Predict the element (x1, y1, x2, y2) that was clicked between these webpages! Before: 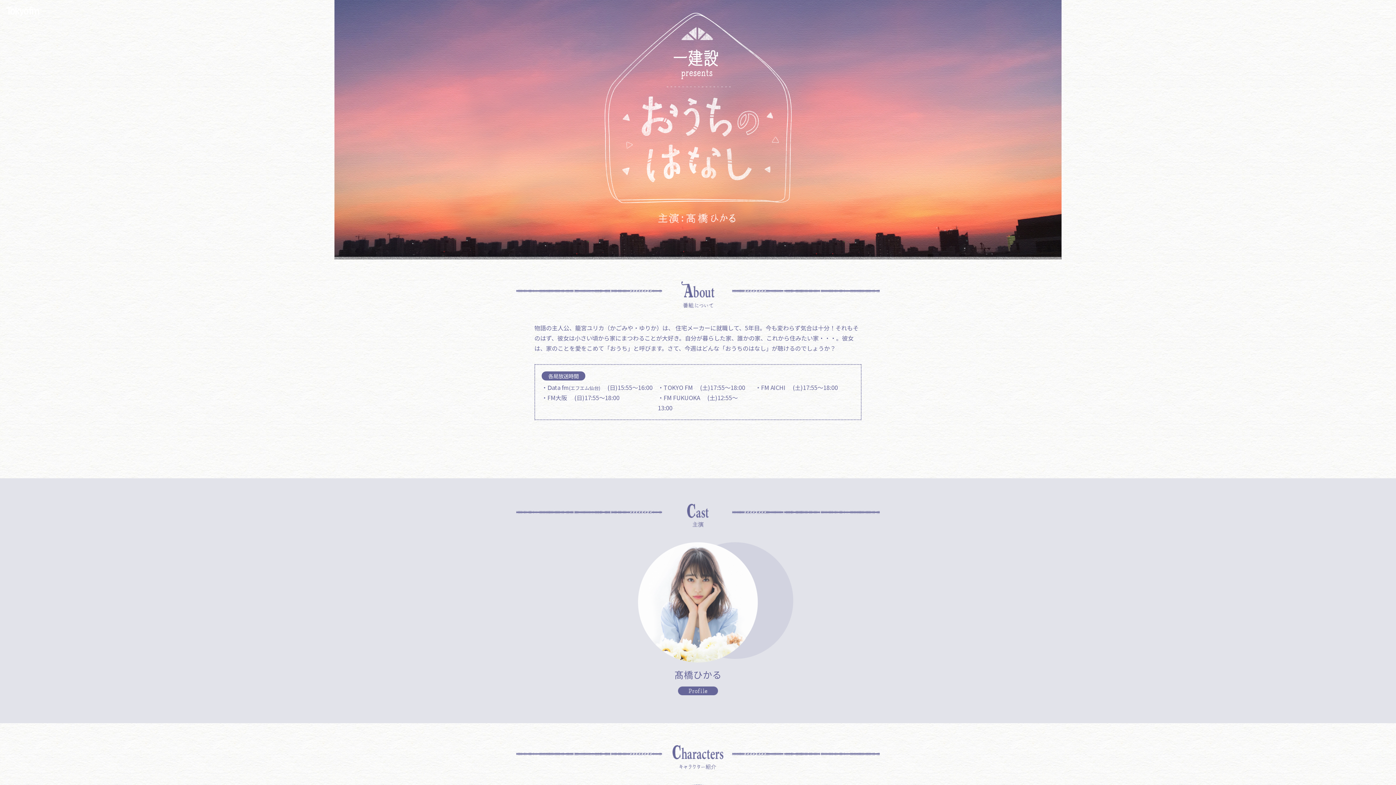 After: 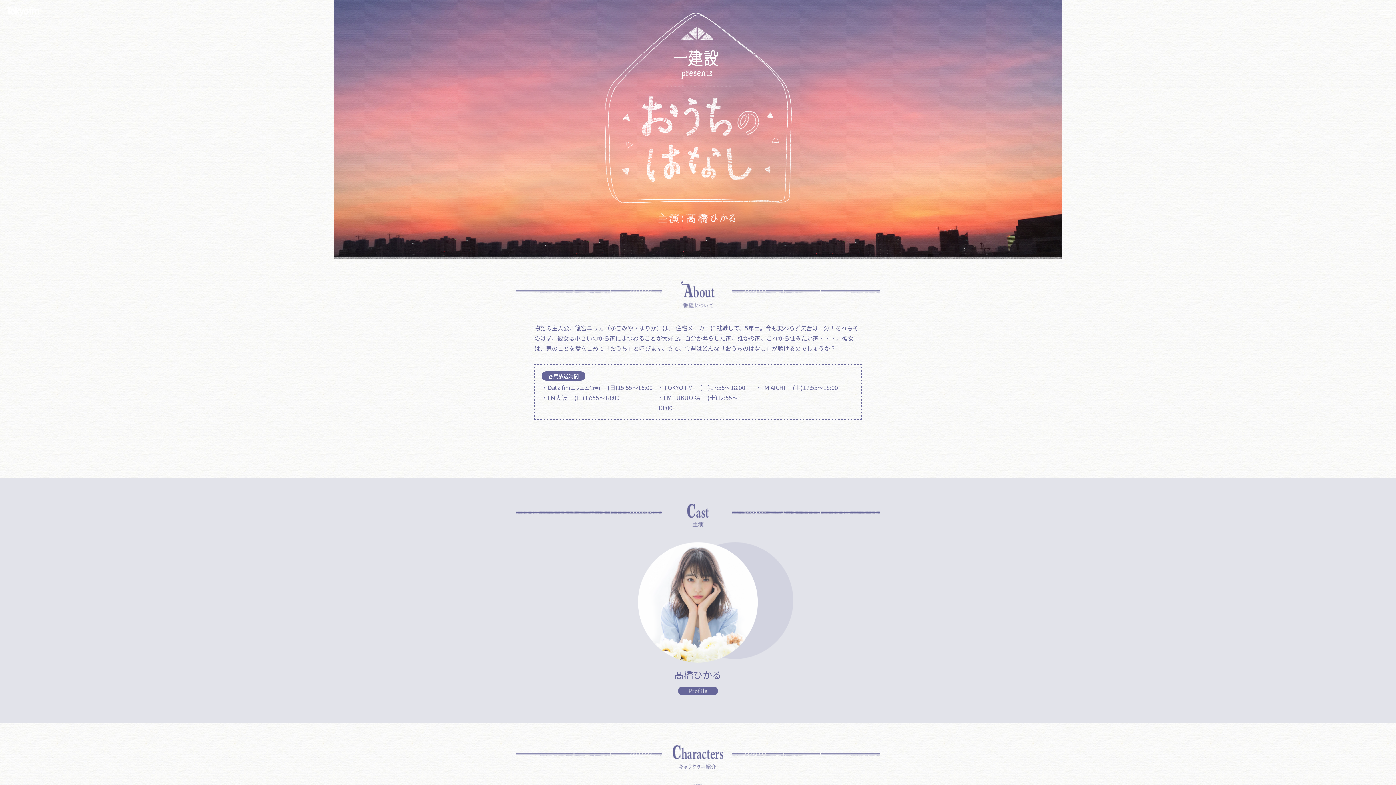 Action: bbox: (516, 12, 880, 223)